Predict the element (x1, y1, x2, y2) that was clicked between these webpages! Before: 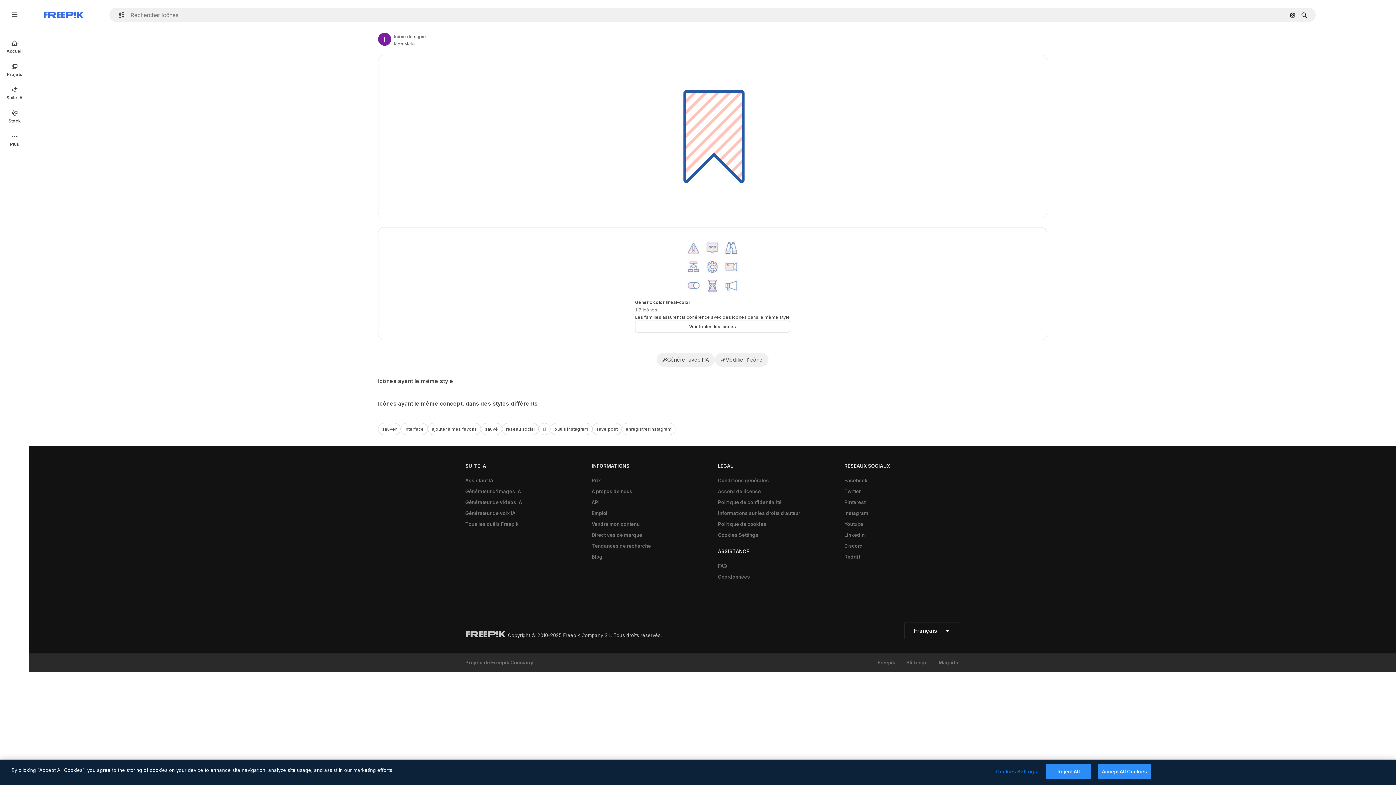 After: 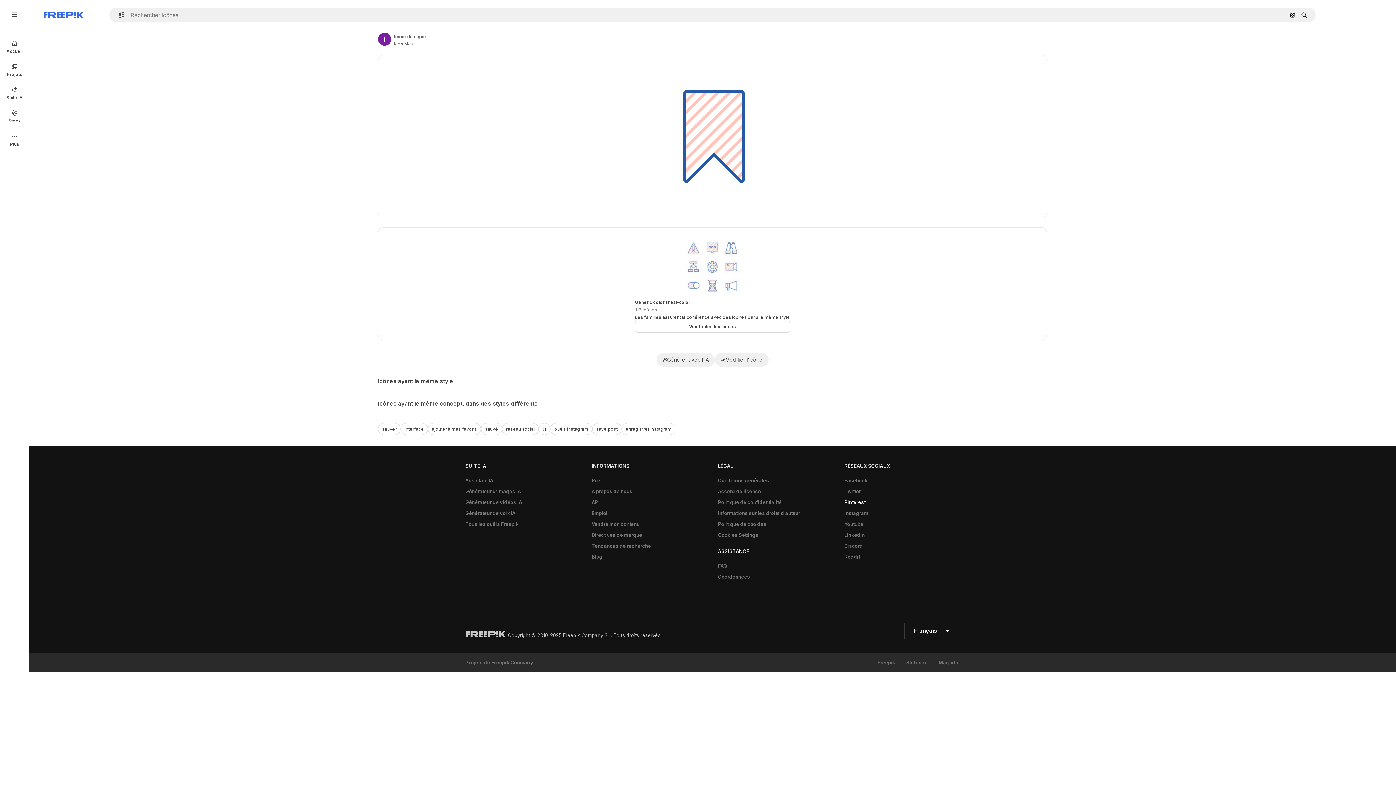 Action: bbox: (840, 497, 869, 508) label: Pinterest